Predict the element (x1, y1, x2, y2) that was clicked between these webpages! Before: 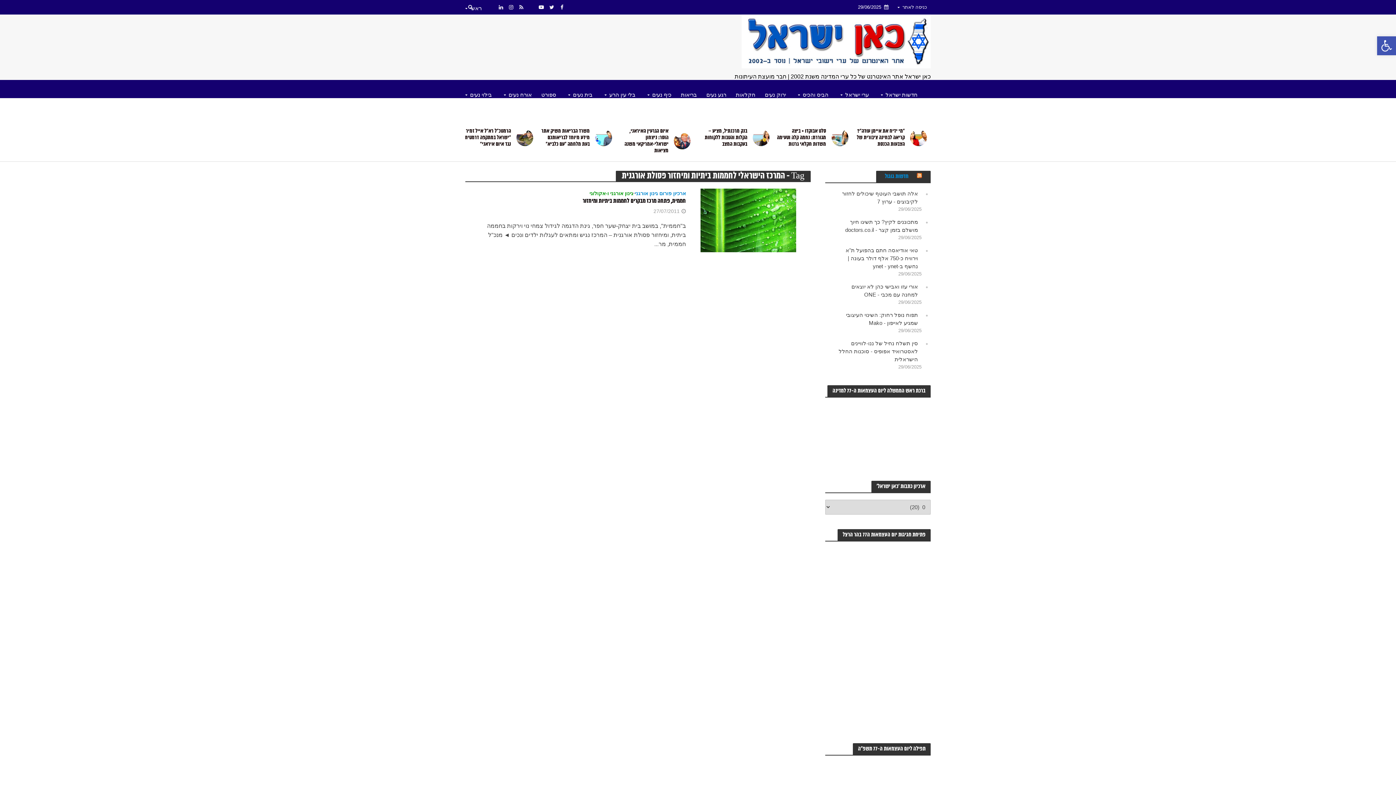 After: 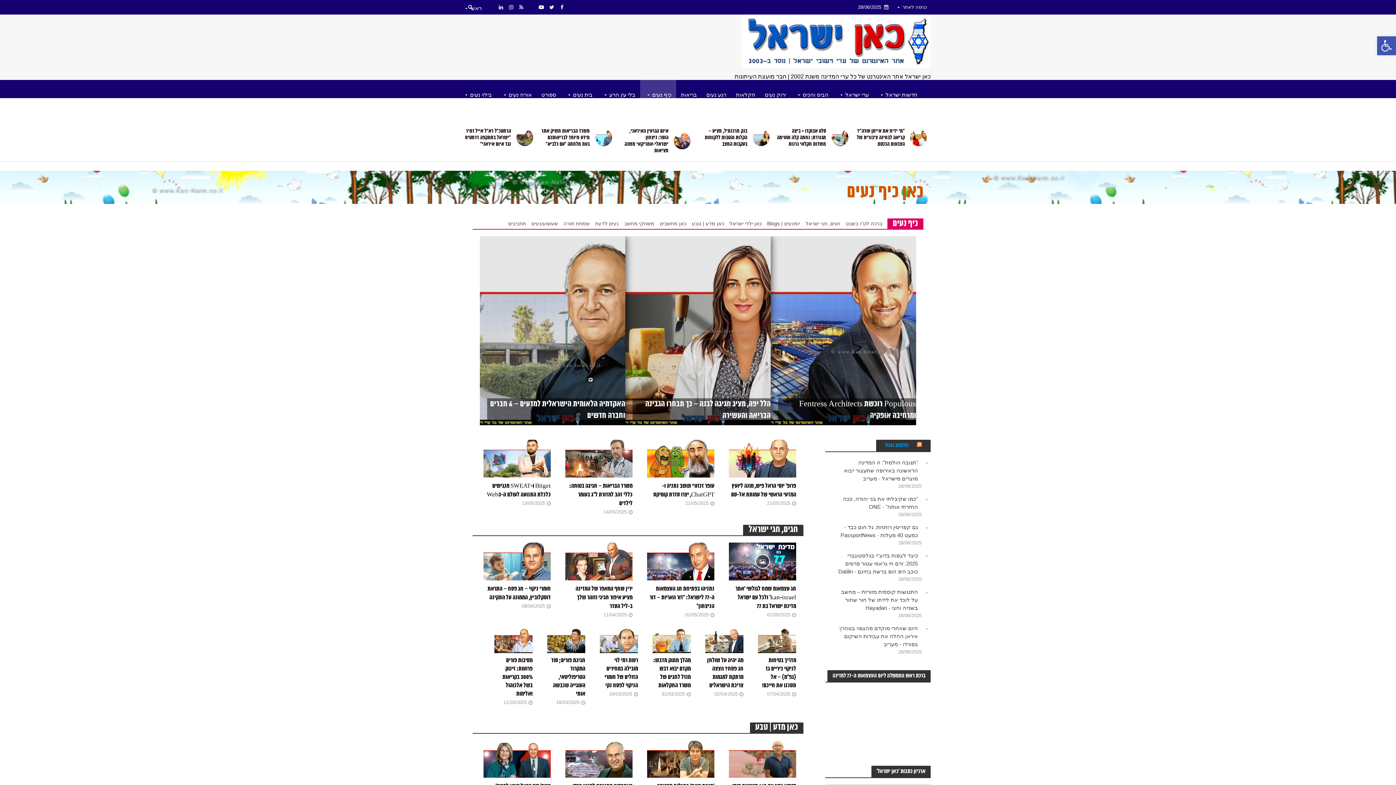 Action: label: כיף נעים bbox: (640, 80, 676, 109)